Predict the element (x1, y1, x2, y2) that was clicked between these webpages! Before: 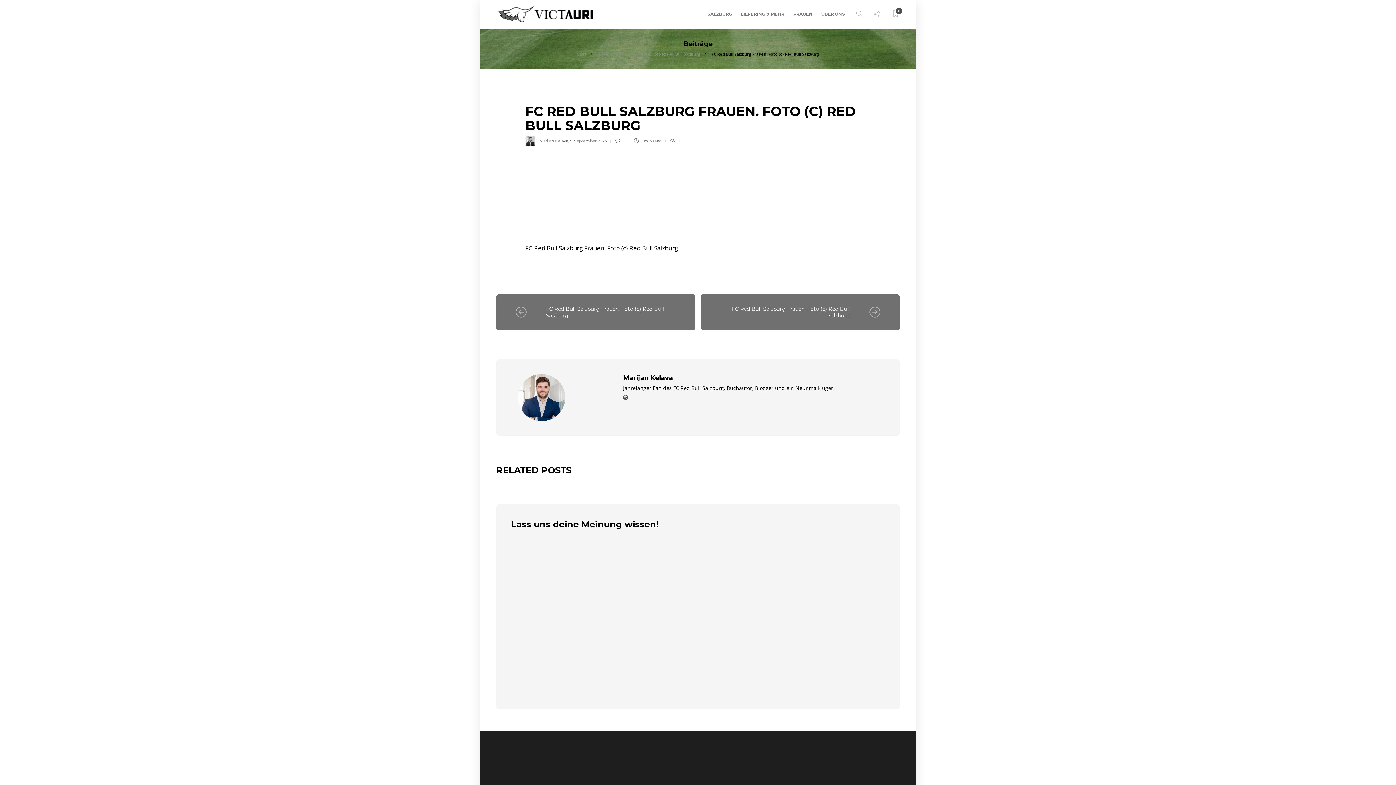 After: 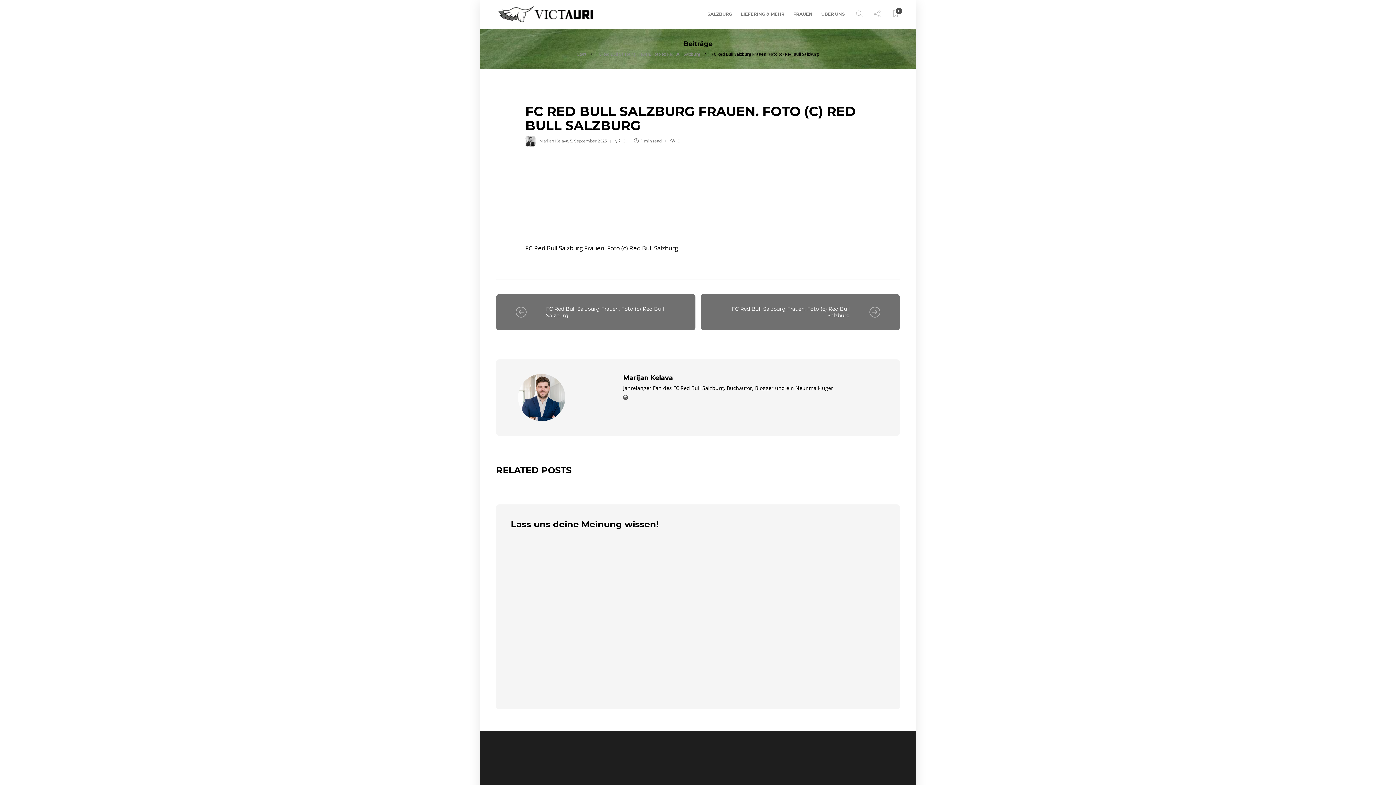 Action: label: 5. September 2023 bbox: (570, 138, 606, 143)